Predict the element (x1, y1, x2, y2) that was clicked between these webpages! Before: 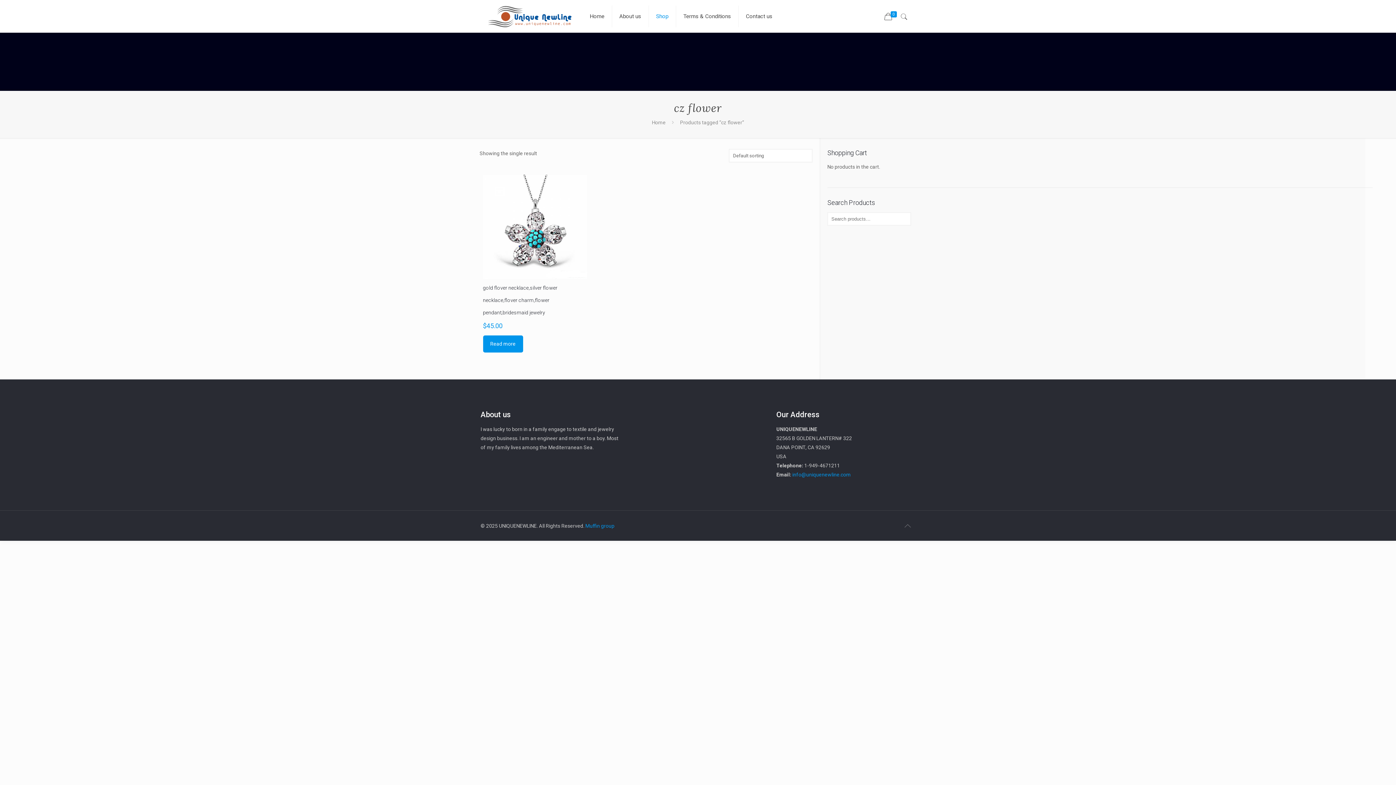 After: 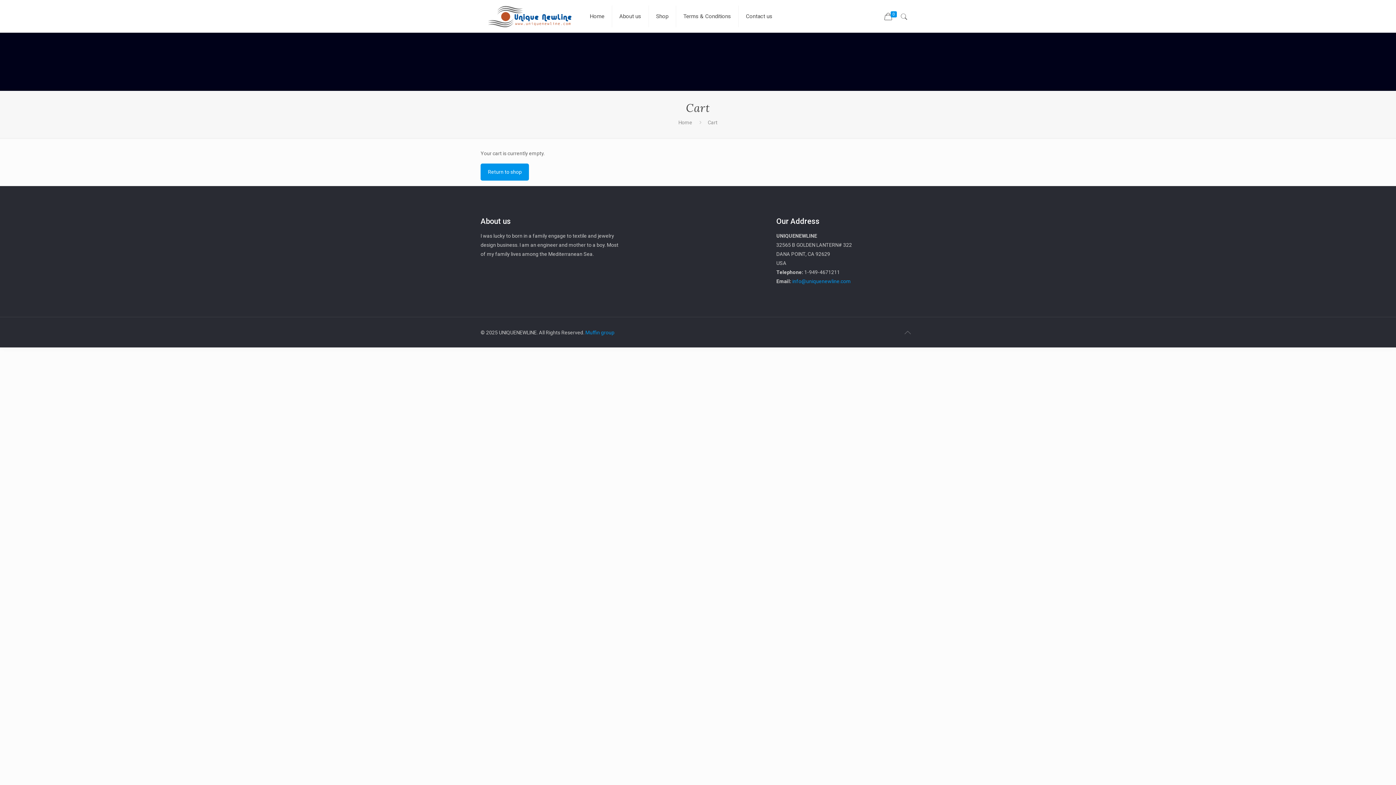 Action: bbox: (882, 12, 900, 21) label: 0